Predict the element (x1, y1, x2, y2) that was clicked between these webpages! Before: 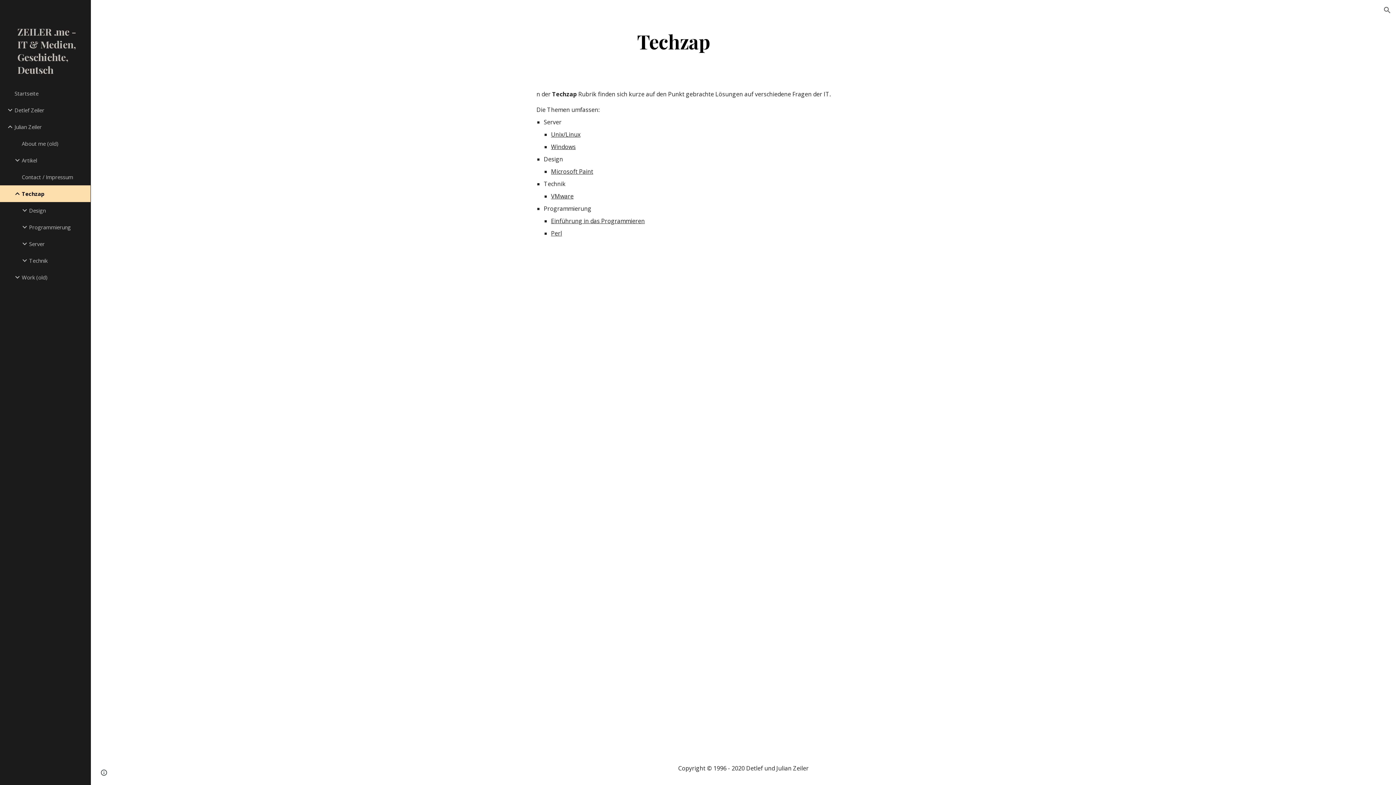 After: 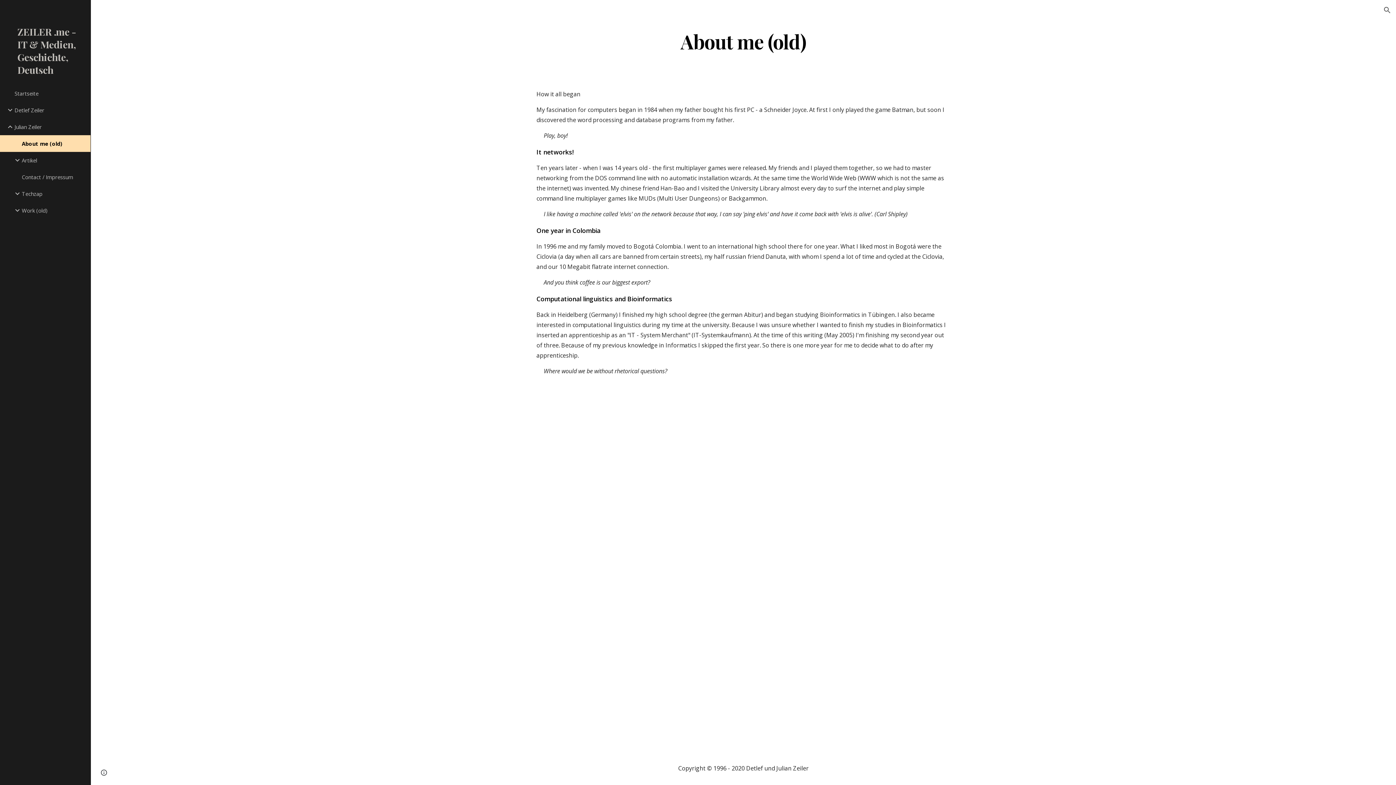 Action: label: About me (old) bbox: (20, 135, 86, 152)